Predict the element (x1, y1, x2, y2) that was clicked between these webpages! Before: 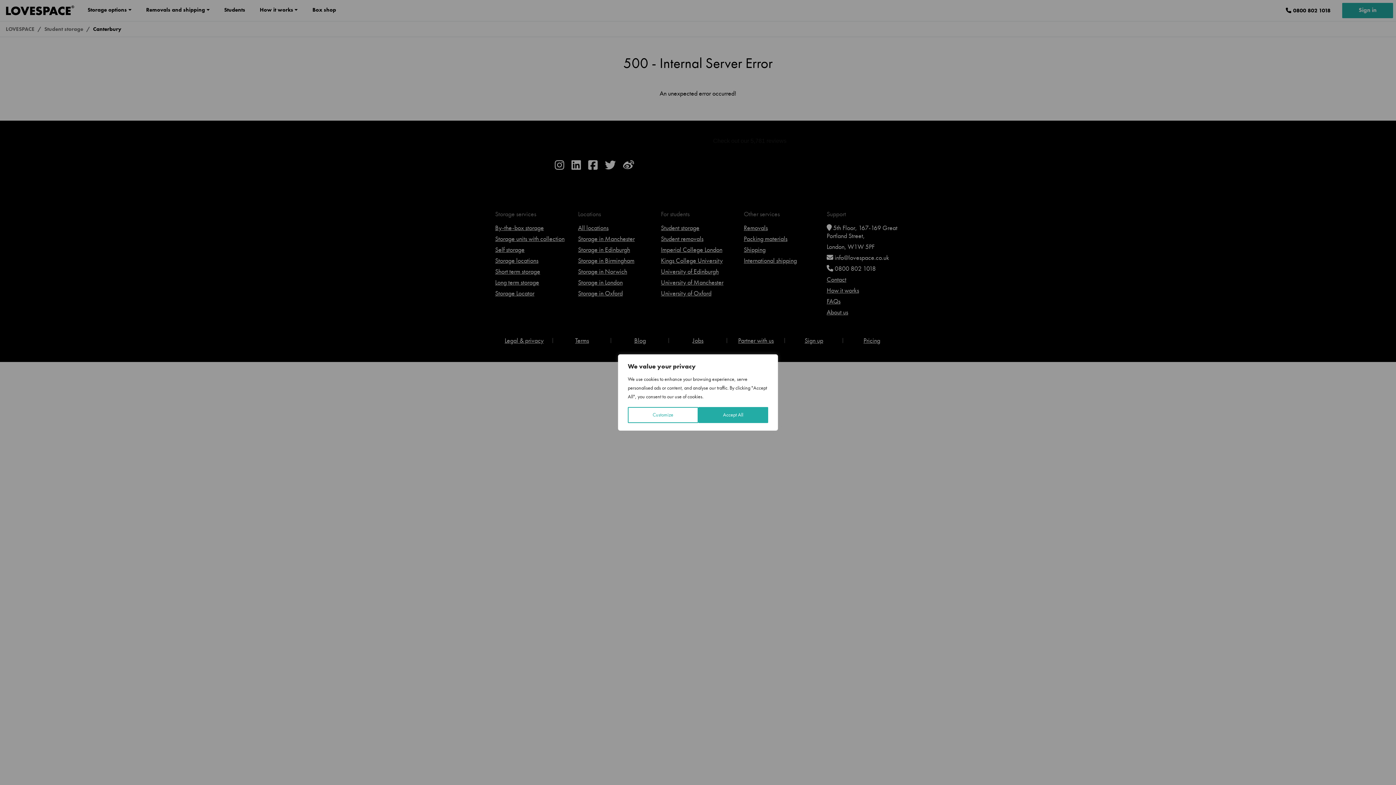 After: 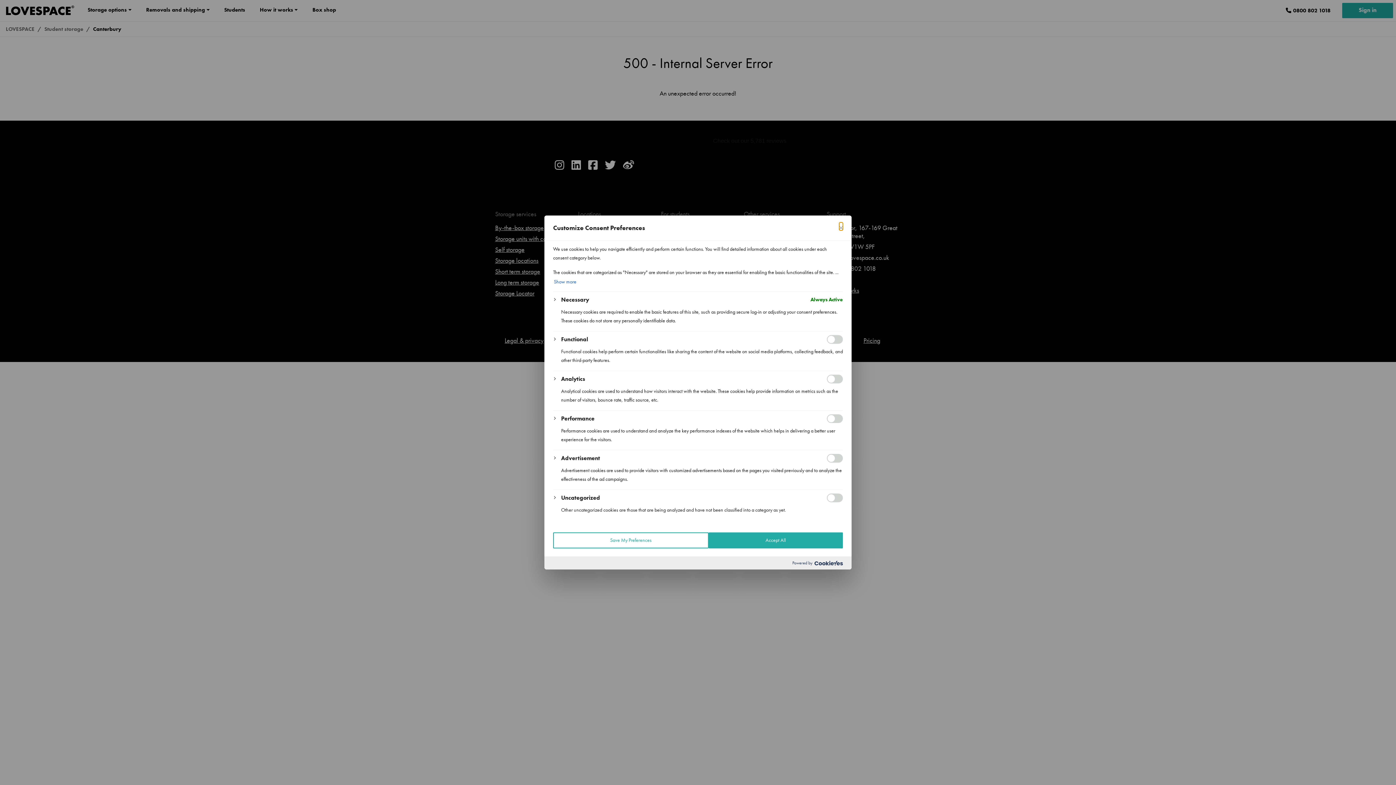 Action: label: Customize bbox: (628, 407, 698, 423)